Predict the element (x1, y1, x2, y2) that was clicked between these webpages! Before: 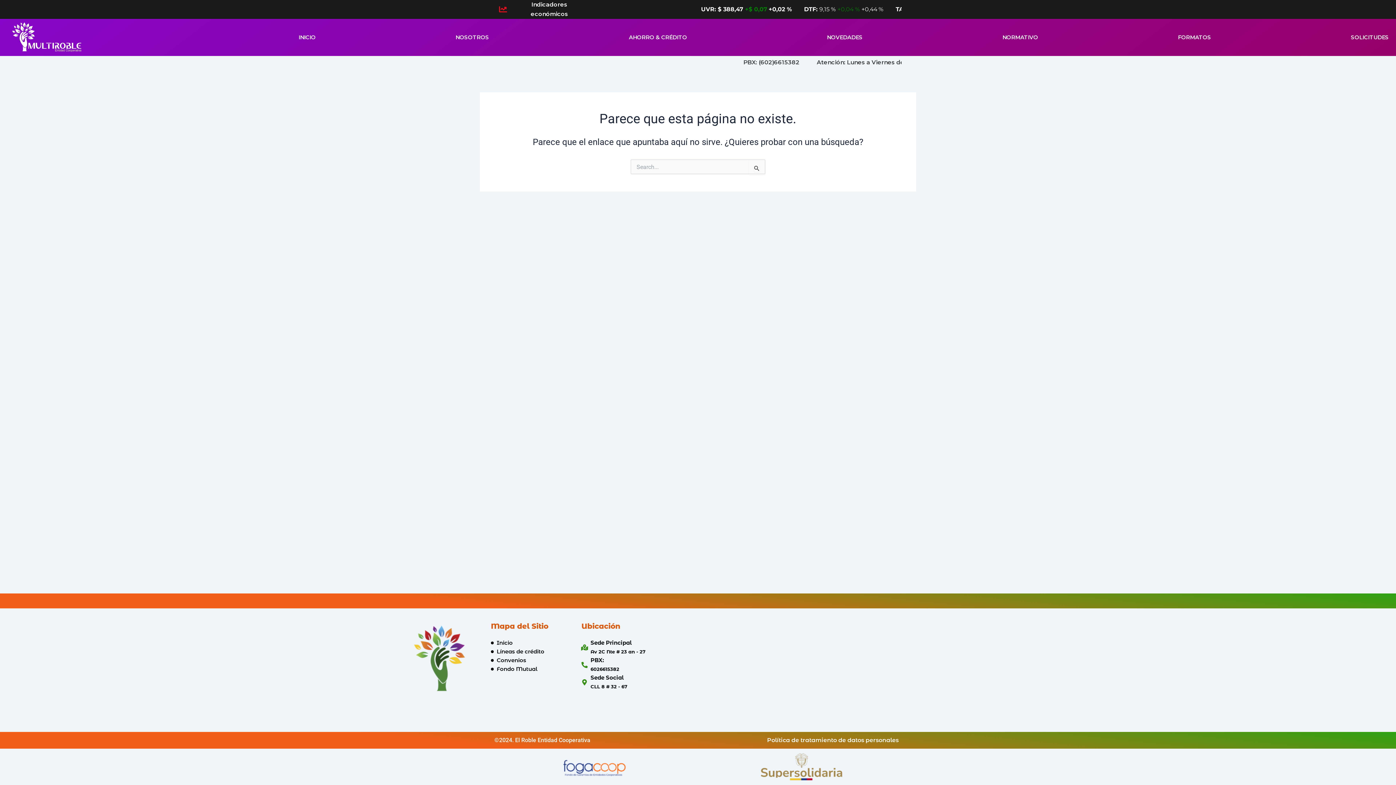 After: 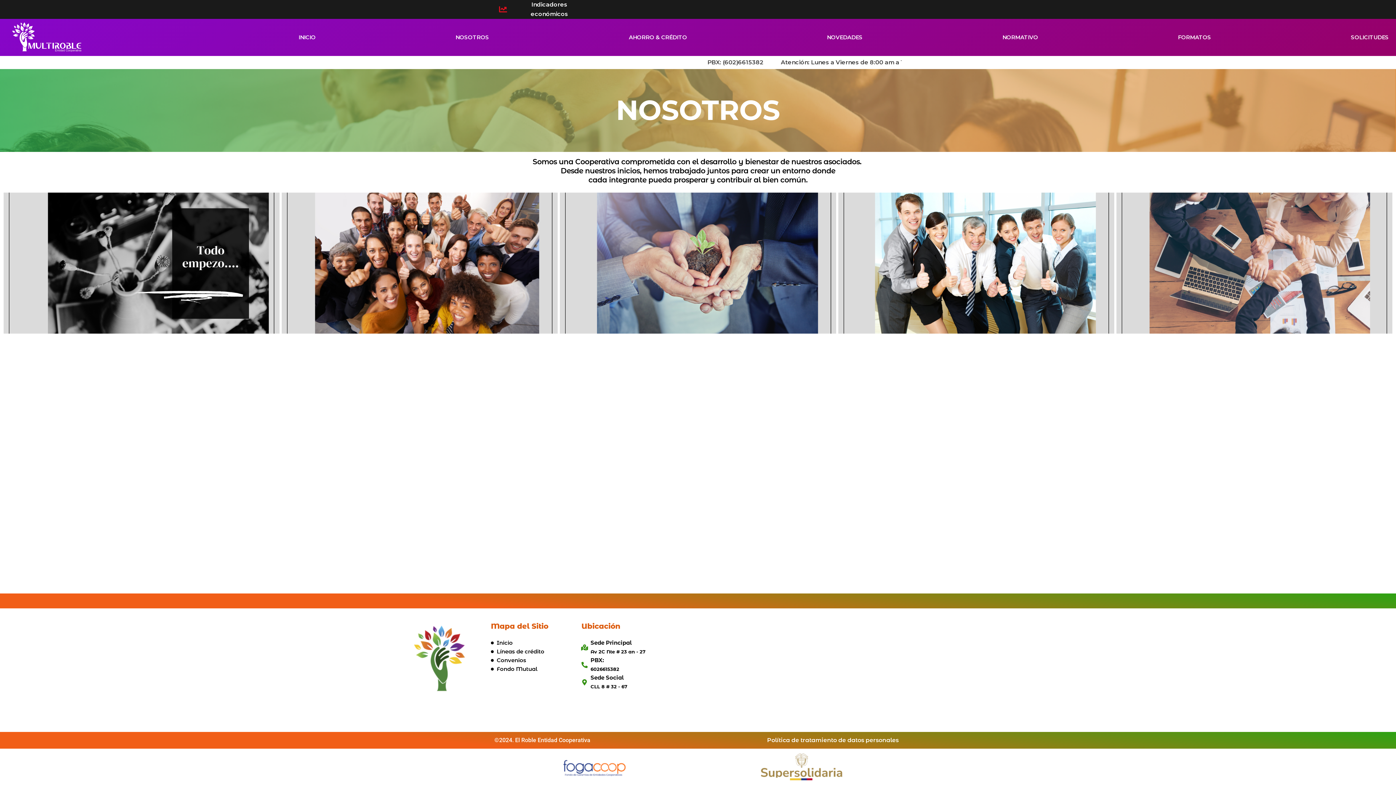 Action: bbox: (450, 24, 496, 50) label: NOSOTROS